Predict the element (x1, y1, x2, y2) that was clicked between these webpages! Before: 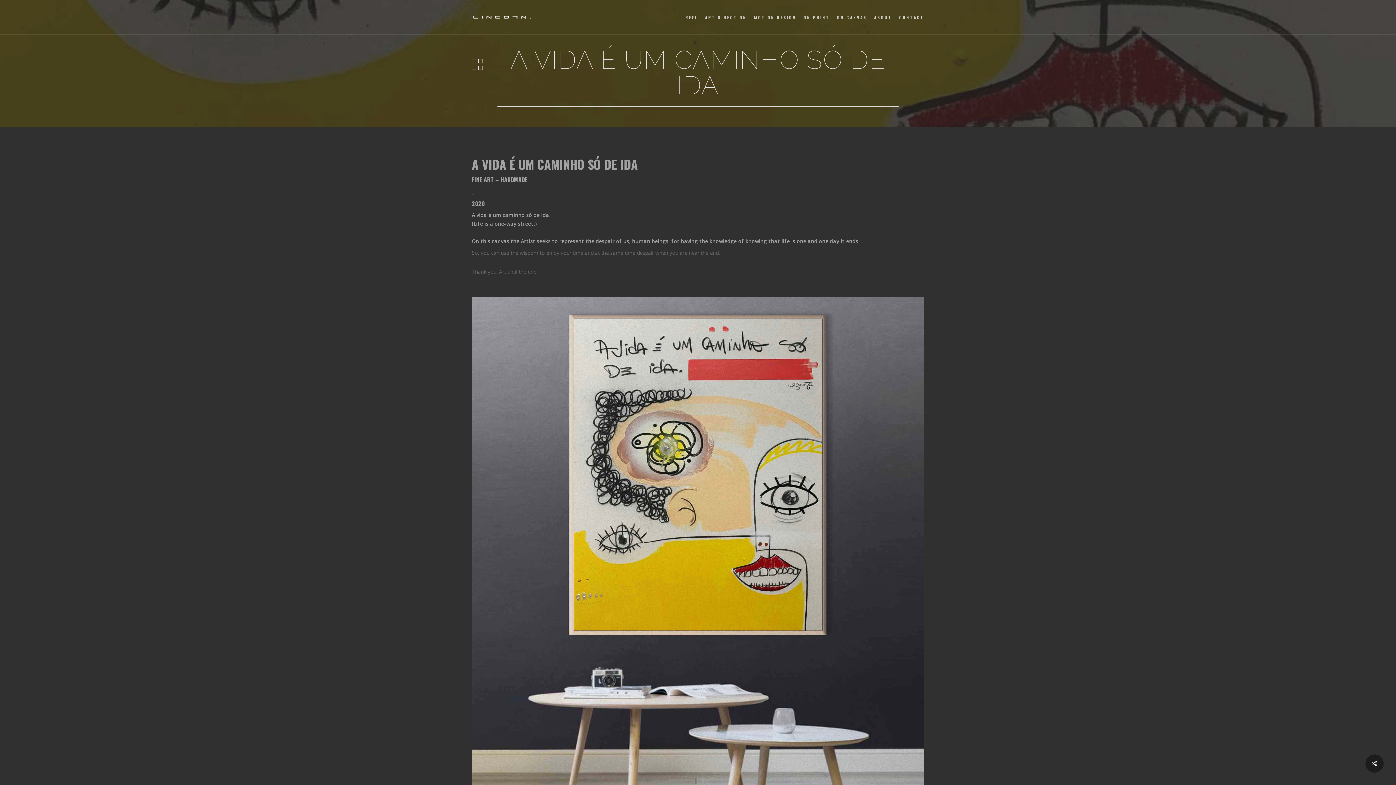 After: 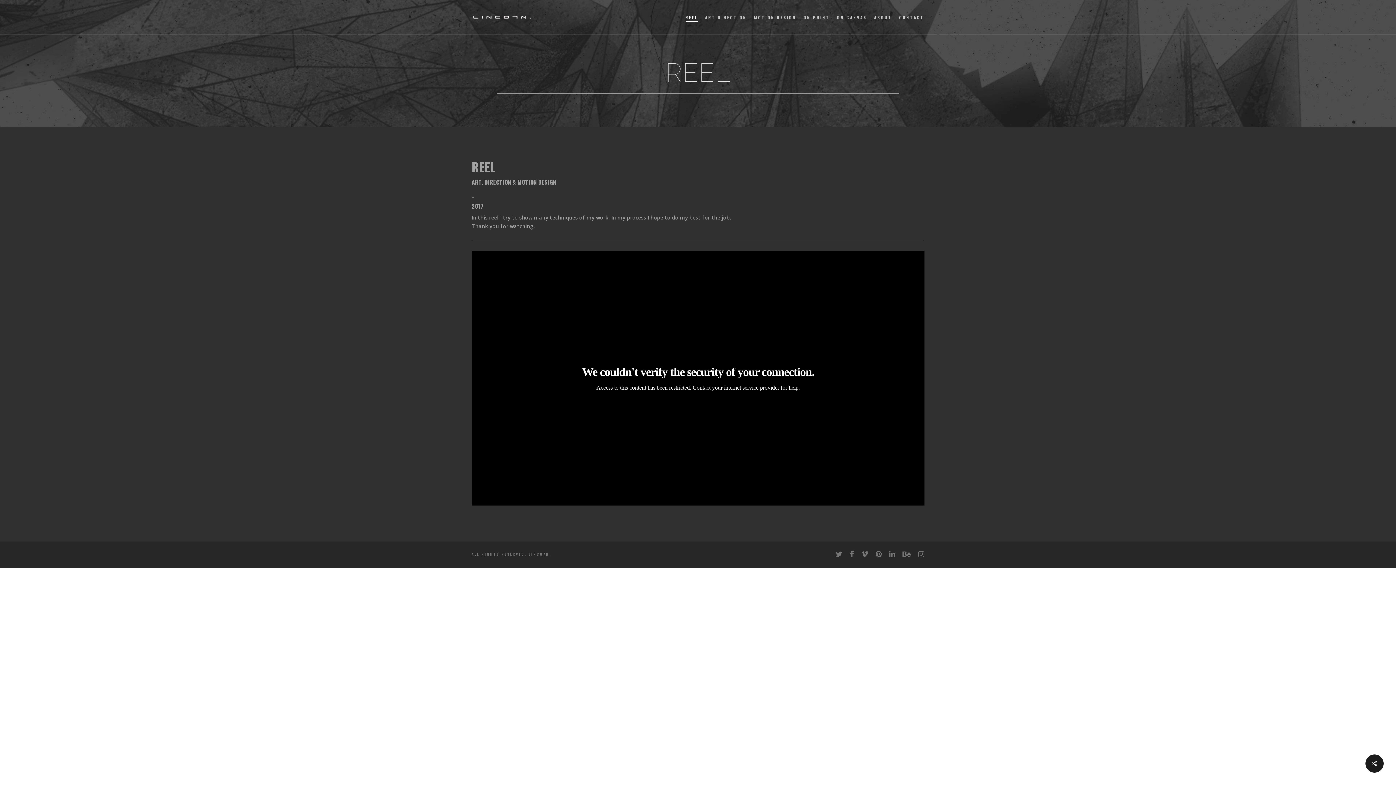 Action: label: REEL bbox: (685, 15, 698, 19)